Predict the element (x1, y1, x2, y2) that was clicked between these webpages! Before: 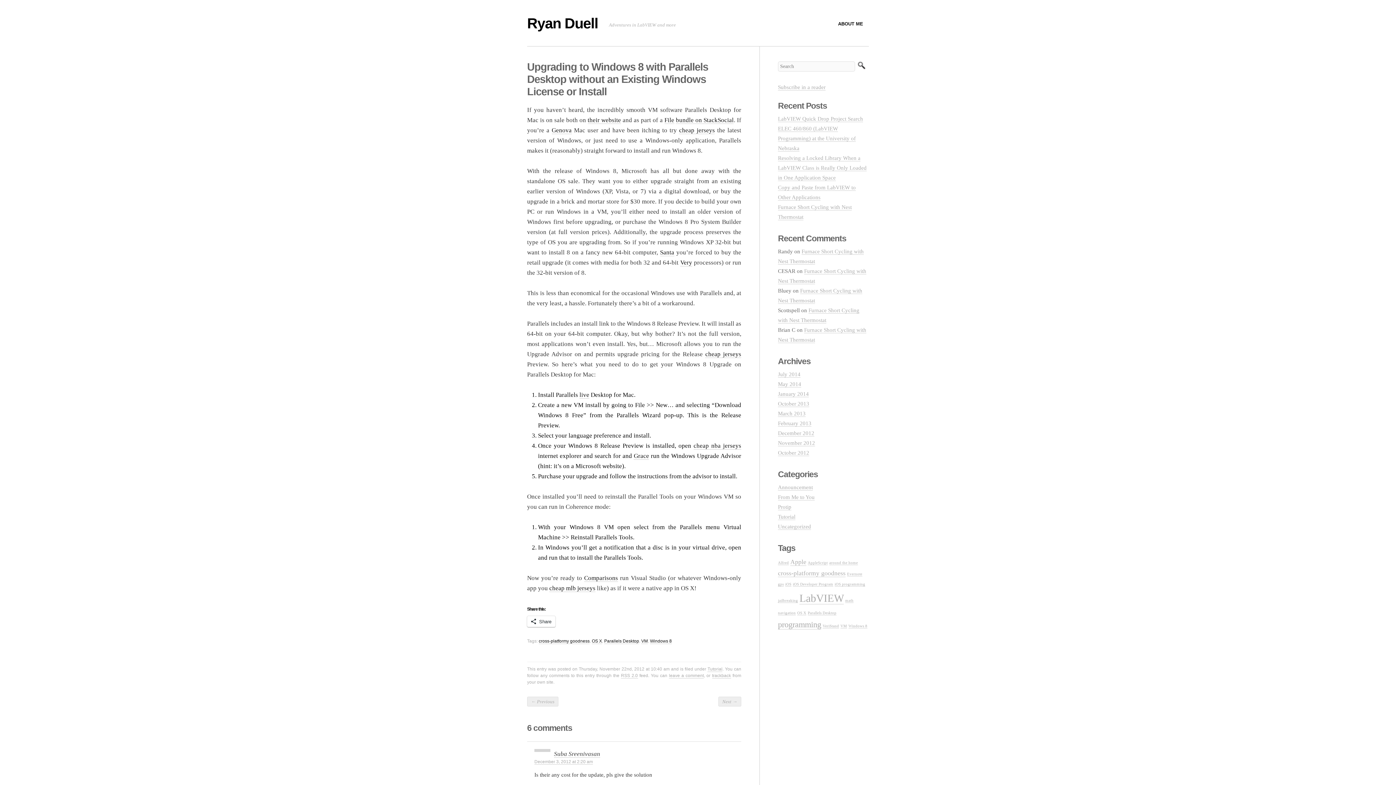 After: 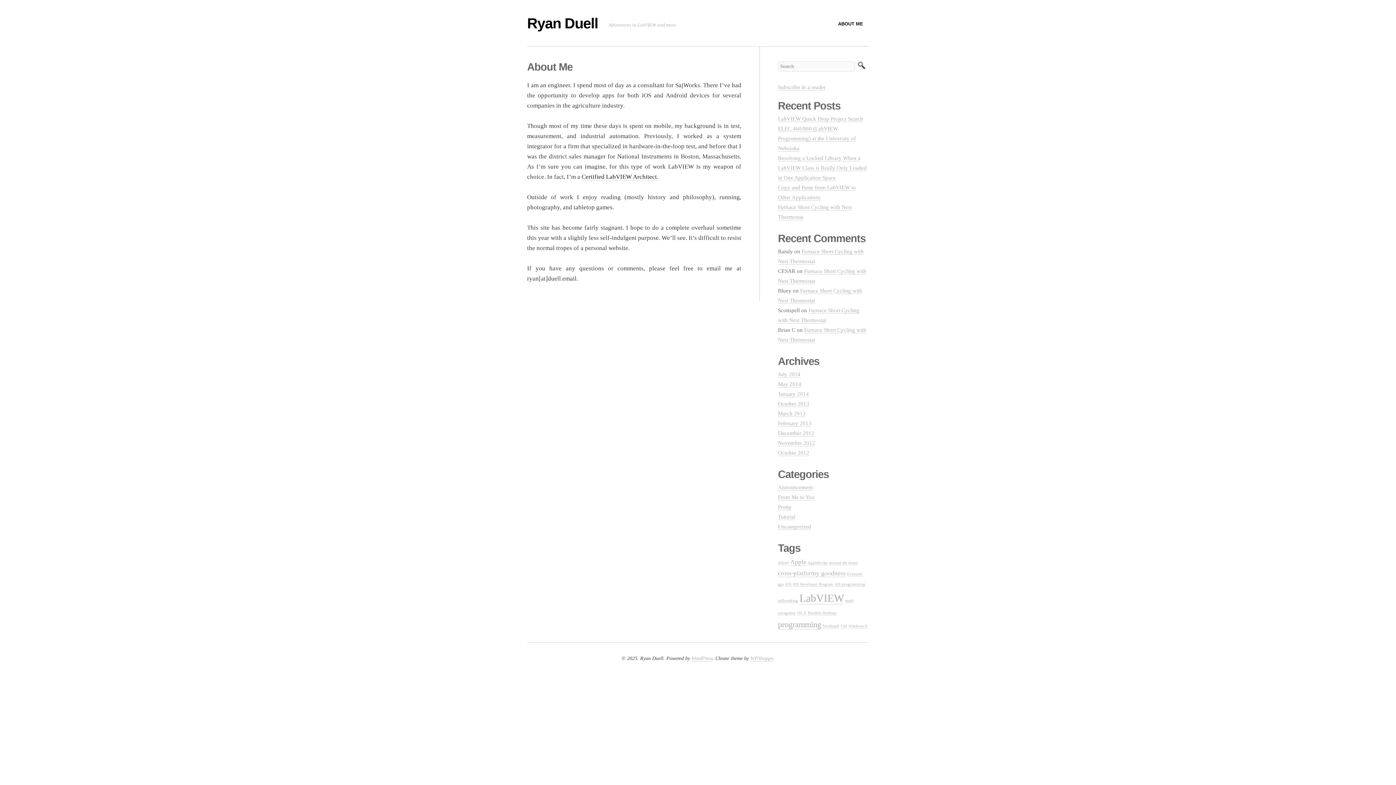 Action: bbox: (832, 16, 869, 31) label: ABOUT ME